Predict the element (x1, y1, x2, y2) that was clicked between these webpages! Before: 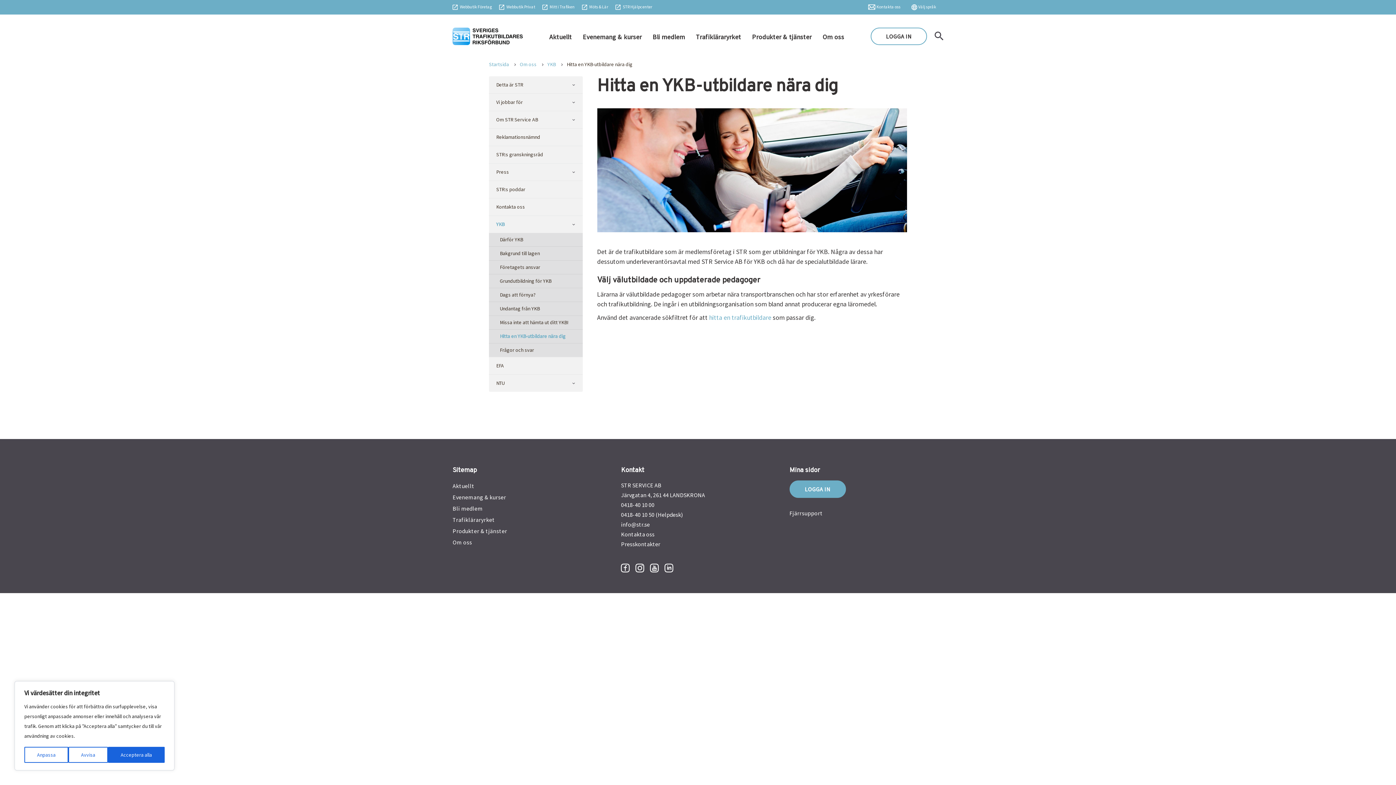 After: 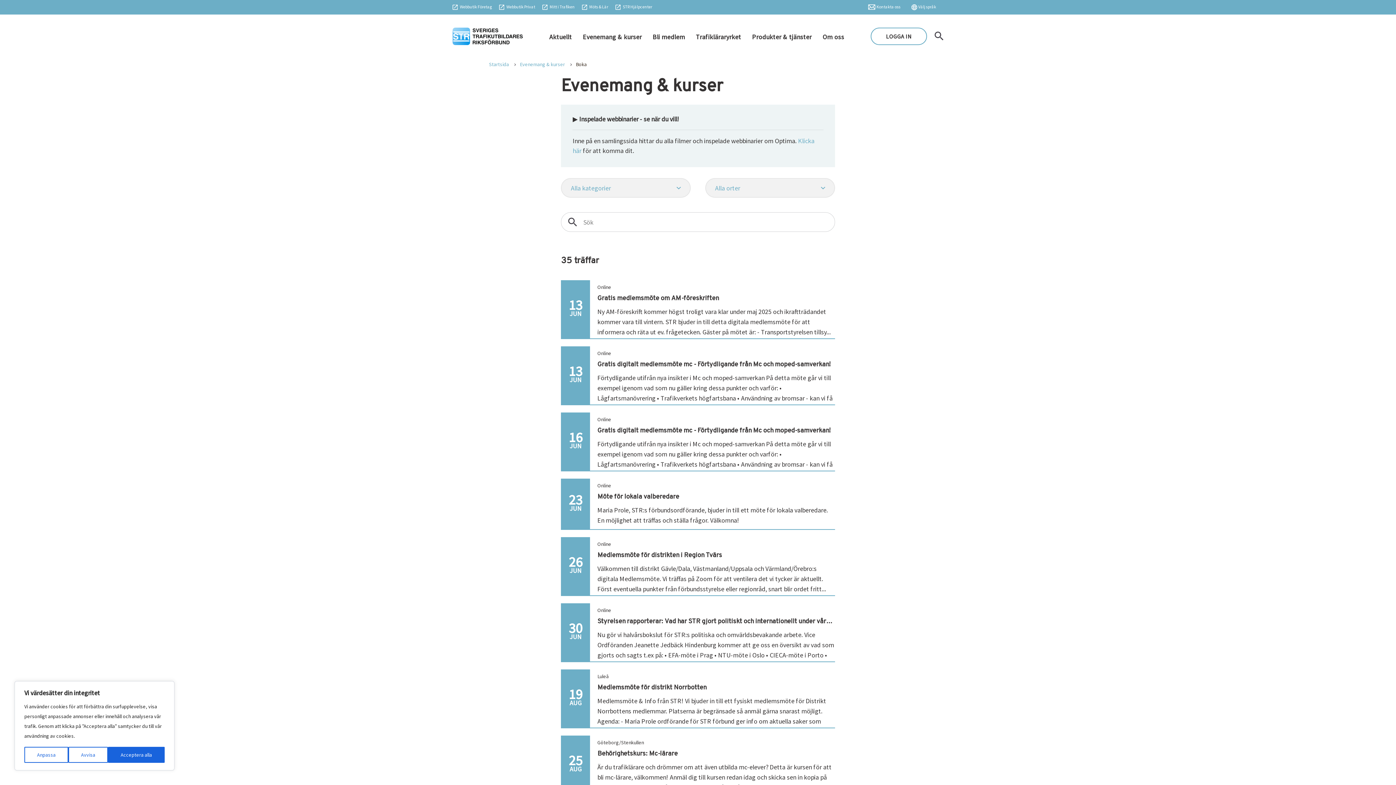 Action: label: Evenemang & kurser bbox: (577, 27, 647, 42)